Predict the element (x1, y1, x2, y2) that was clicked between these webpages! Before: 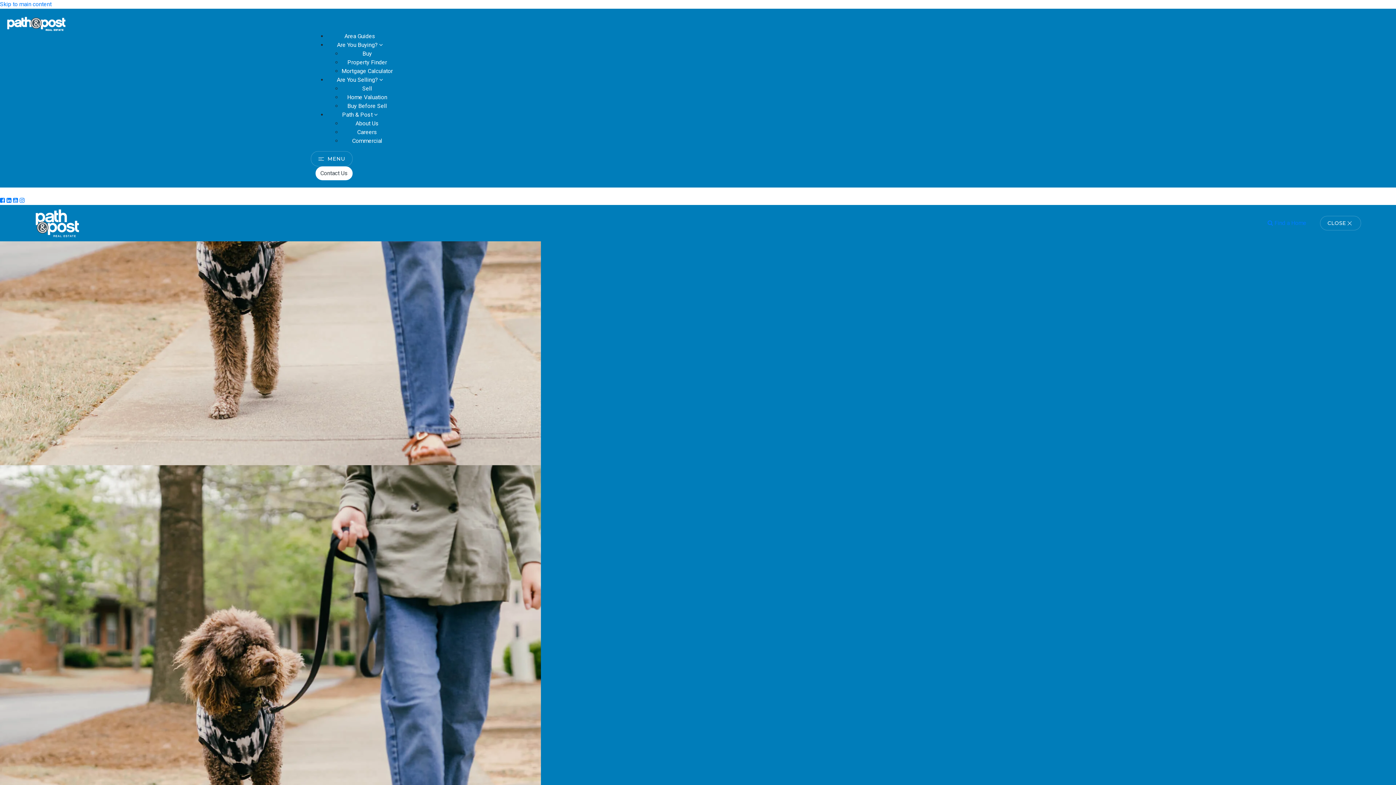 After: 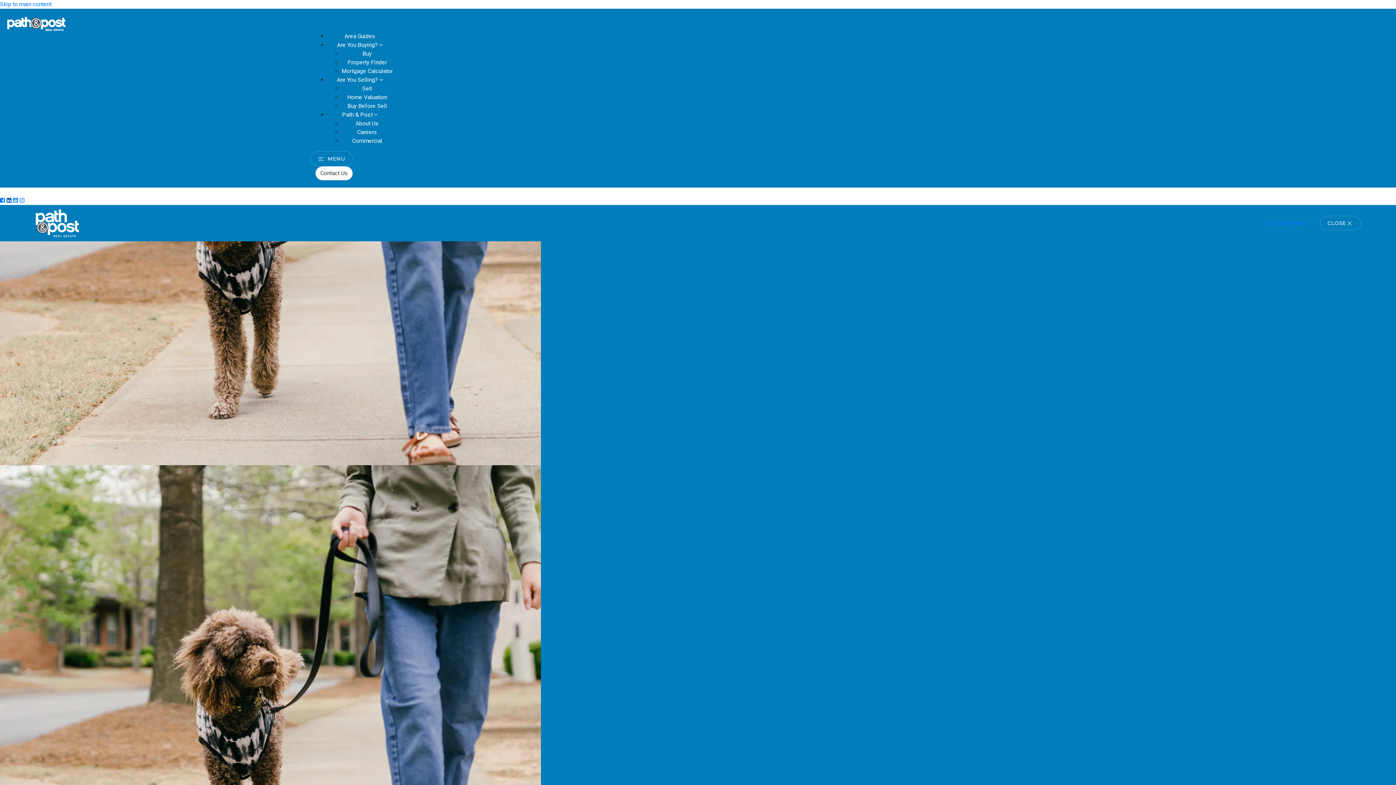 Action: label: Linkedin bbox: (6, 197, 13, 204)